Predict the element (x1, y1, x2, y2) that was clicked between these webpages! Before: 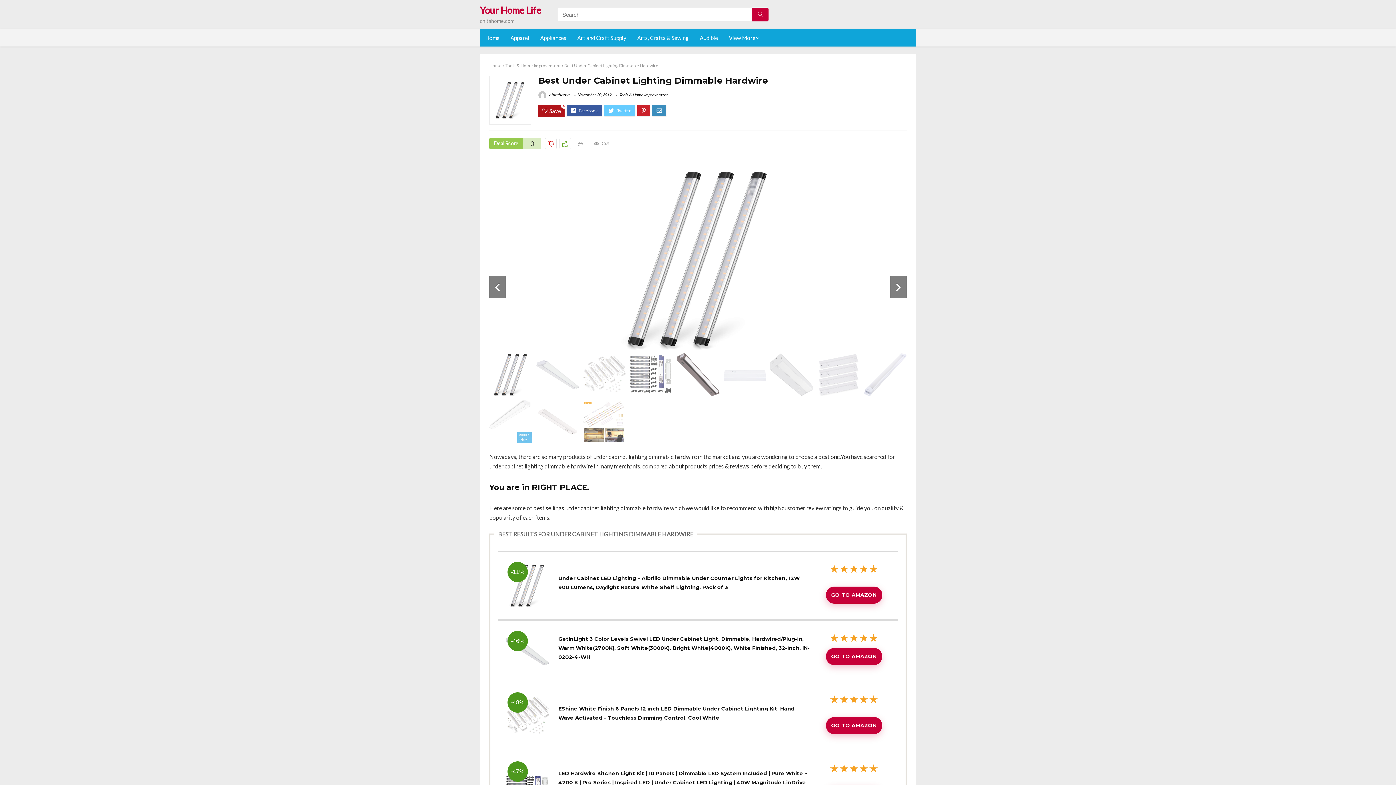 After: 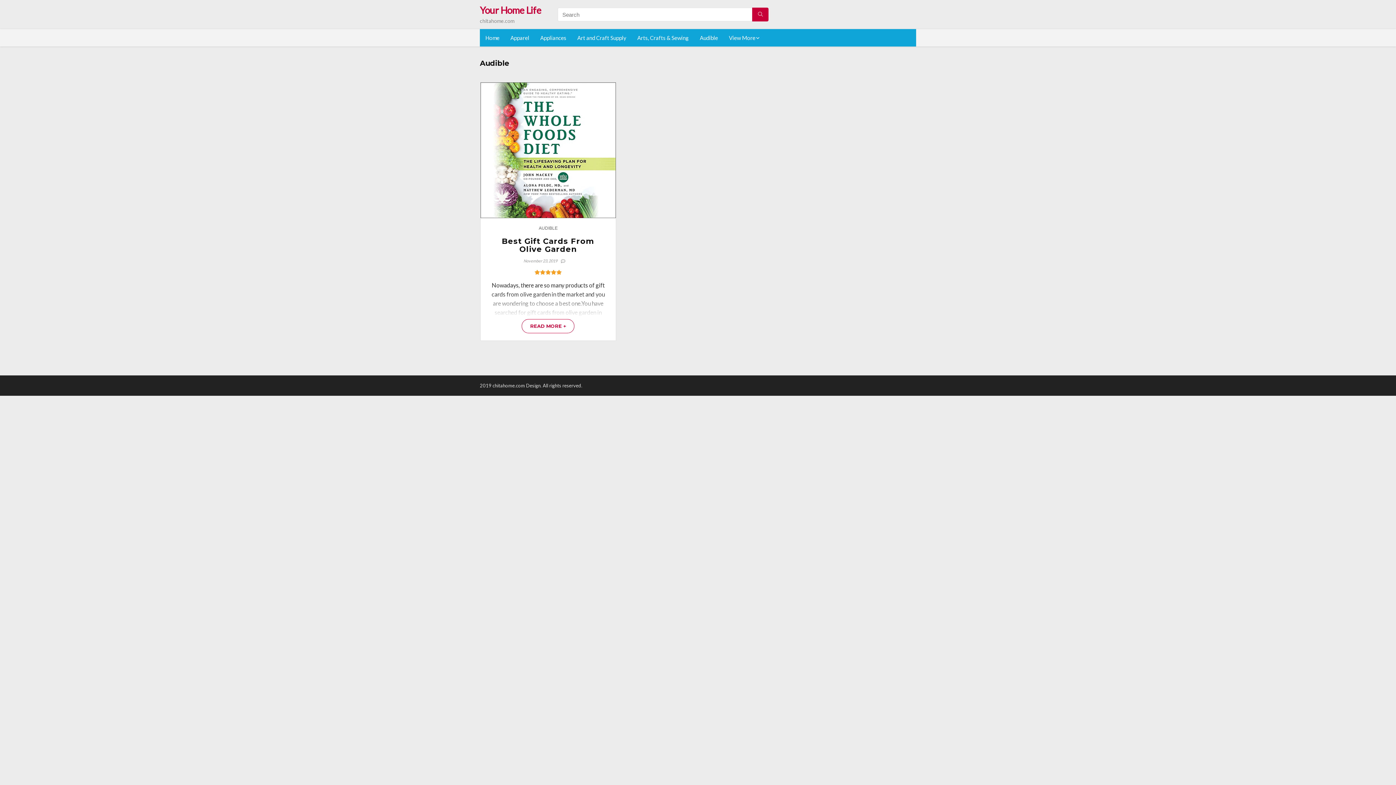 Action: label: Audible bbox: (694, 29, 723, 46)